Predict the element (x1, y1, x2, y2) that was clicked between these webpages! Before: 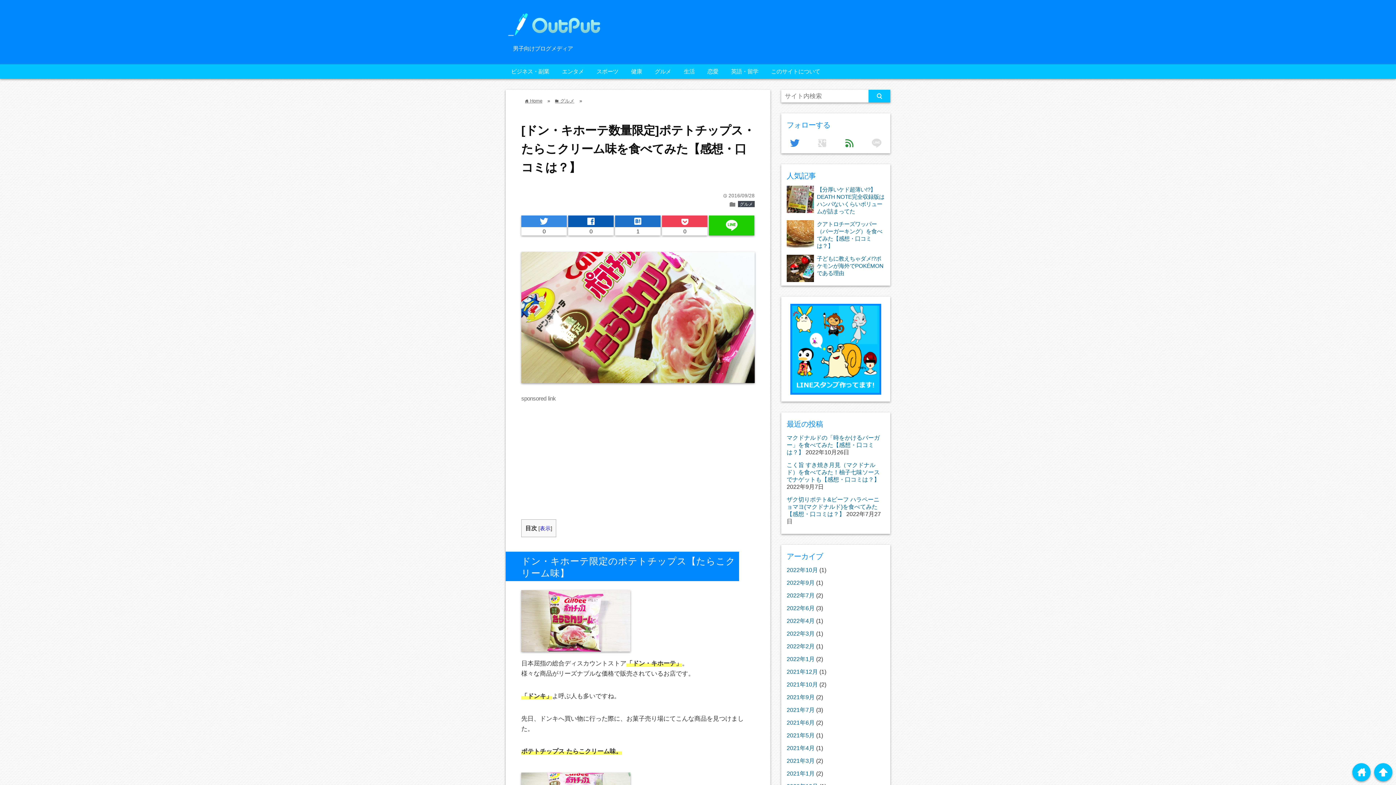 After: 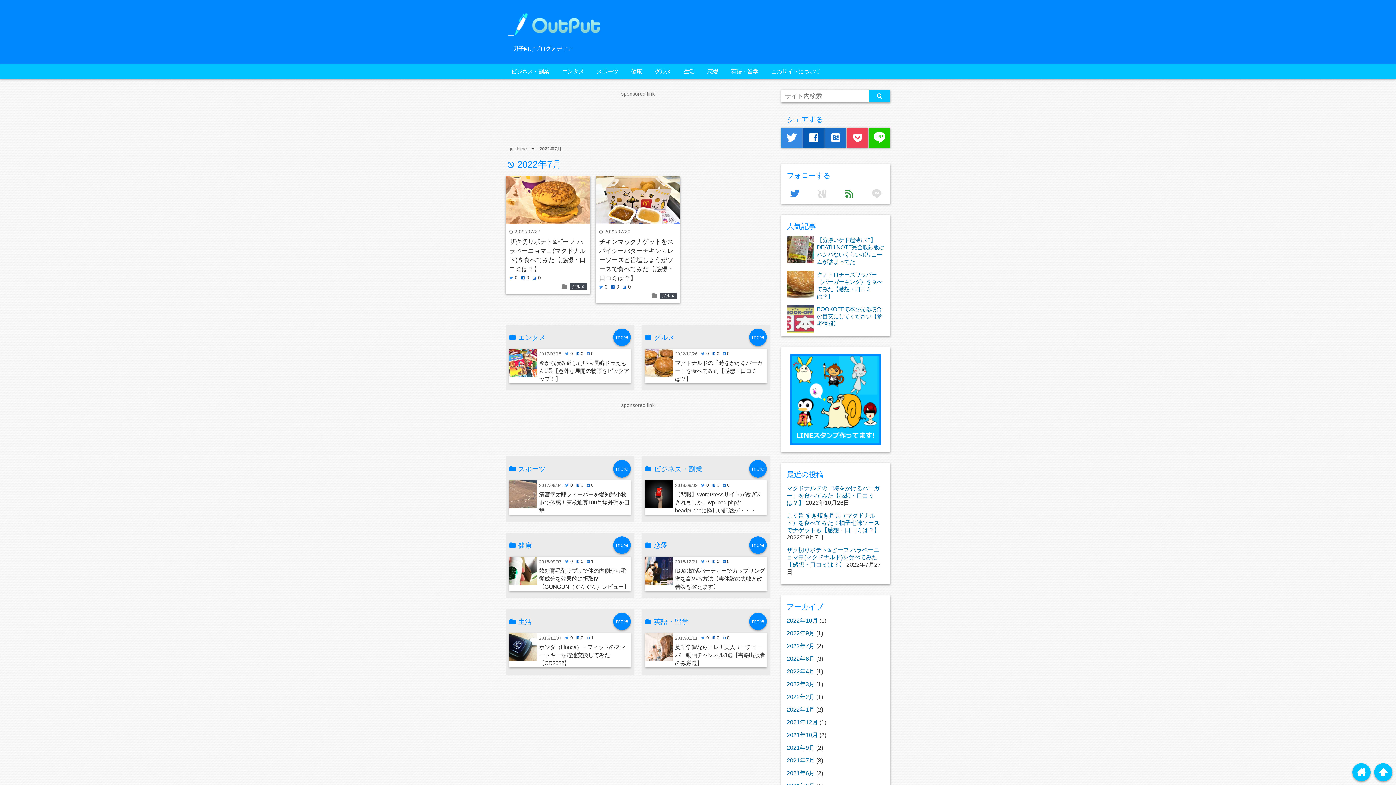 Action: label: 2022年7月 bbox: (786, 592, 814, 598)